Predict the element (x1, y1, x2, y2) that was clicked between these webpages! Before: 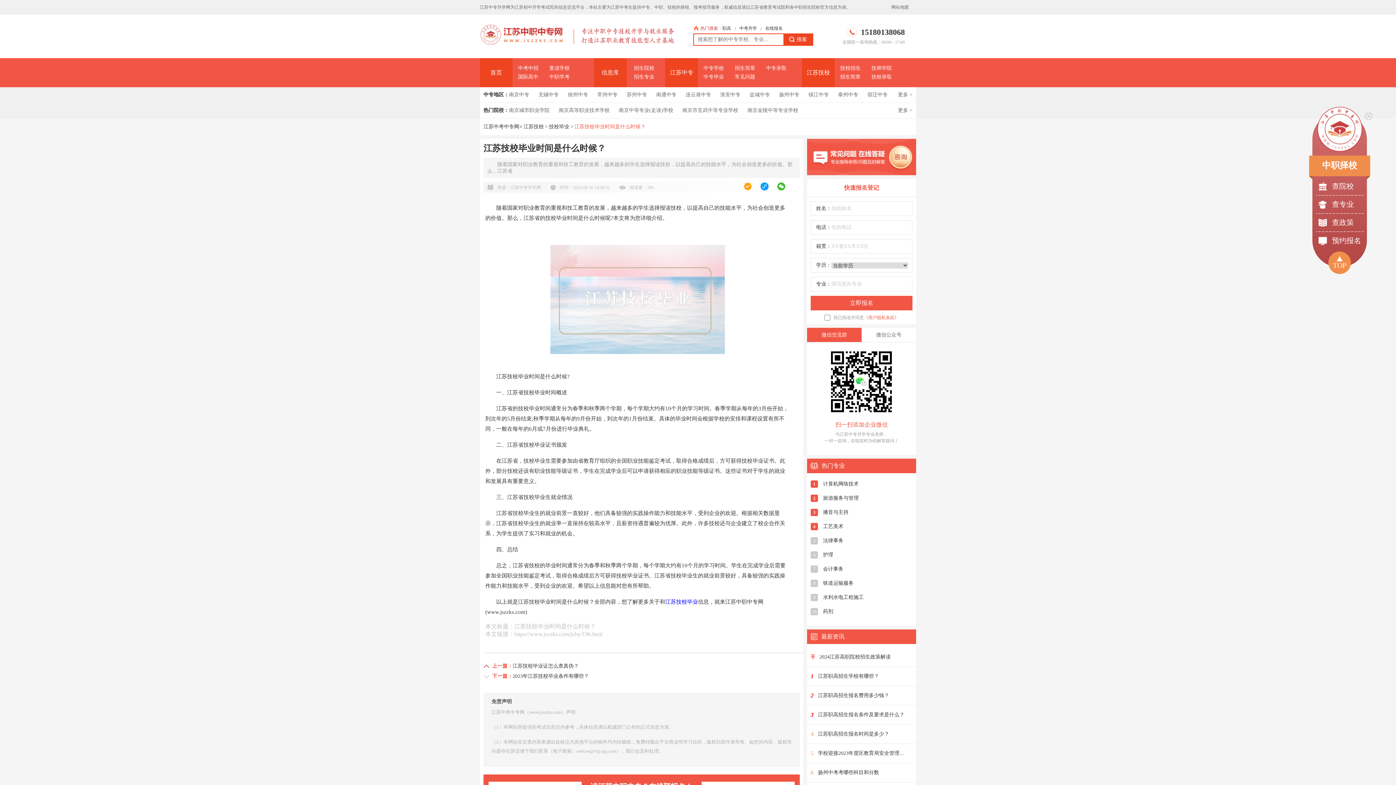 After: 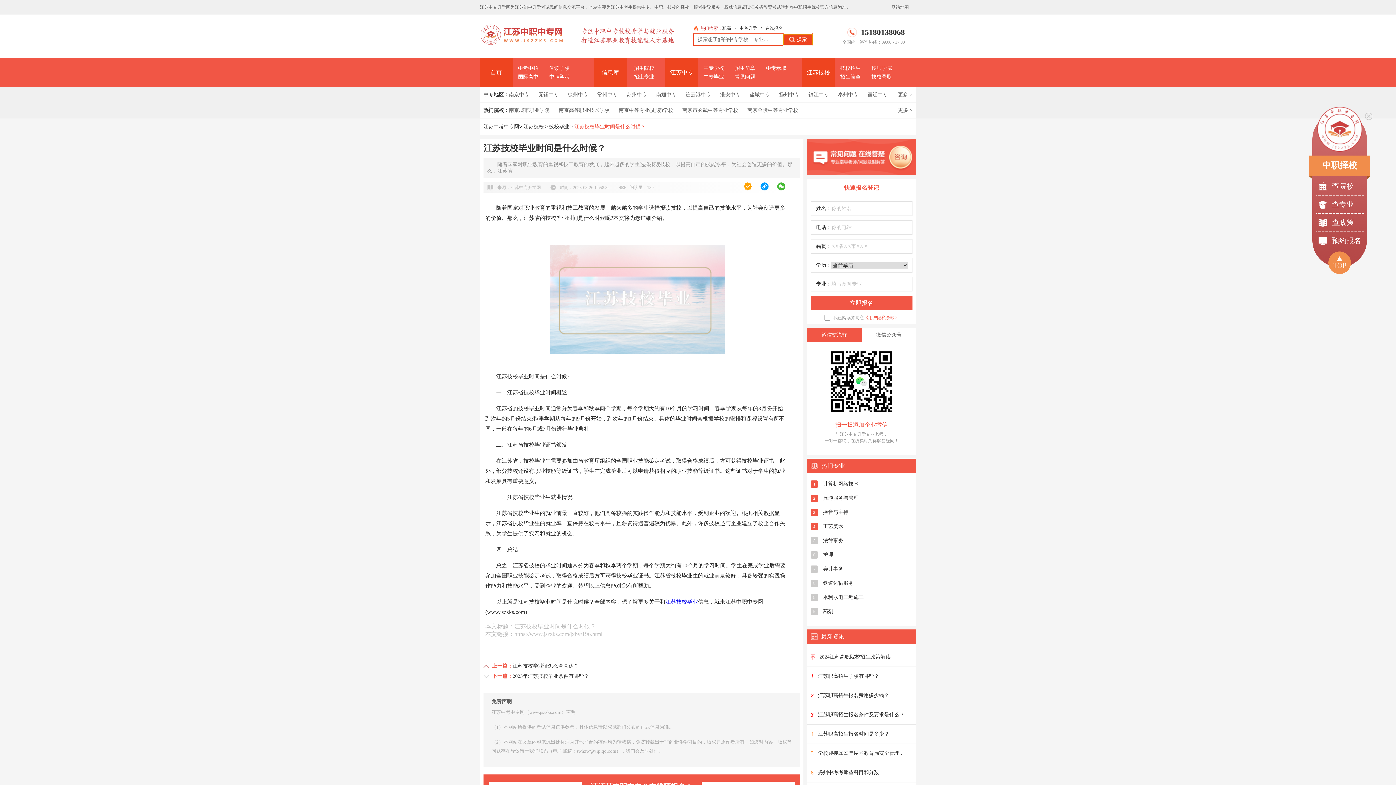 Action: bbox: (783, 34, 812, 44) label: 搜索